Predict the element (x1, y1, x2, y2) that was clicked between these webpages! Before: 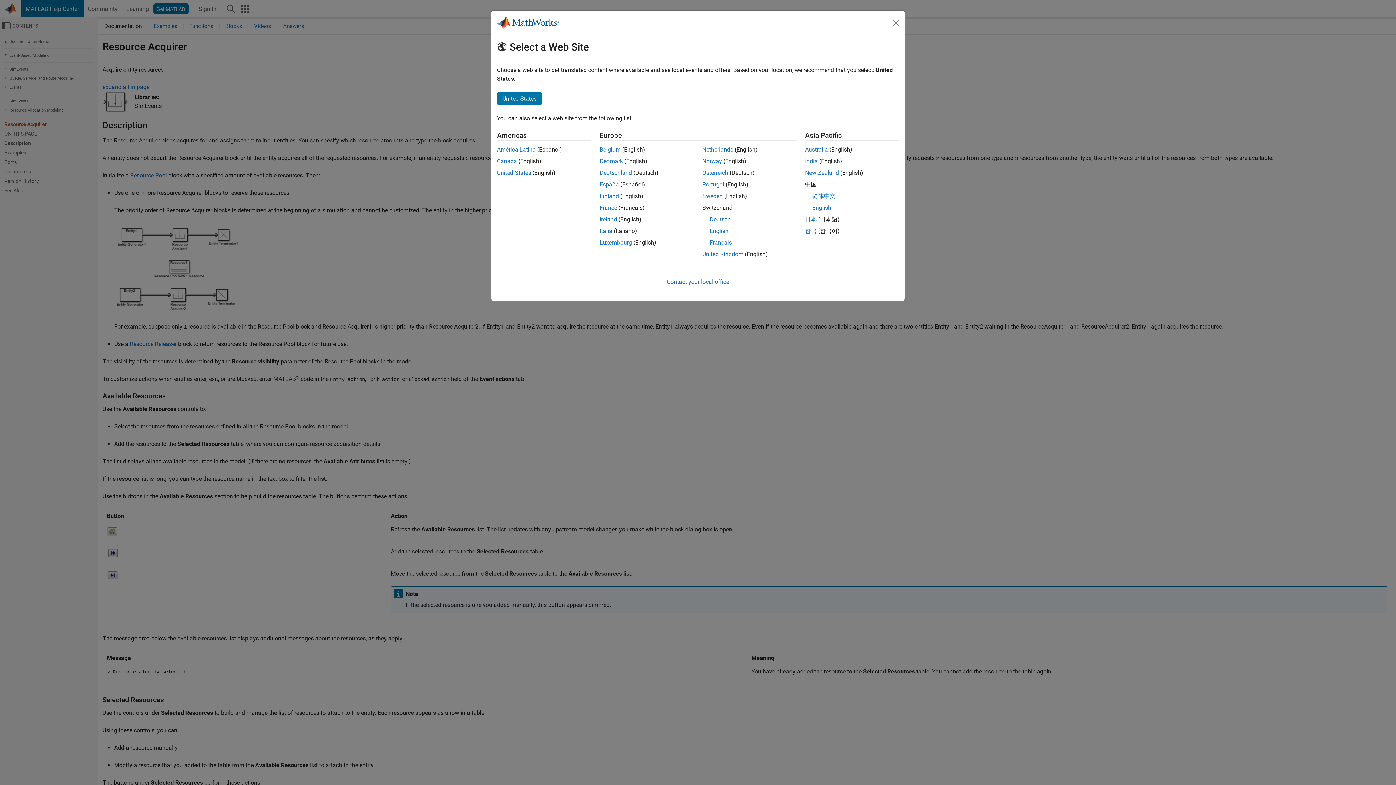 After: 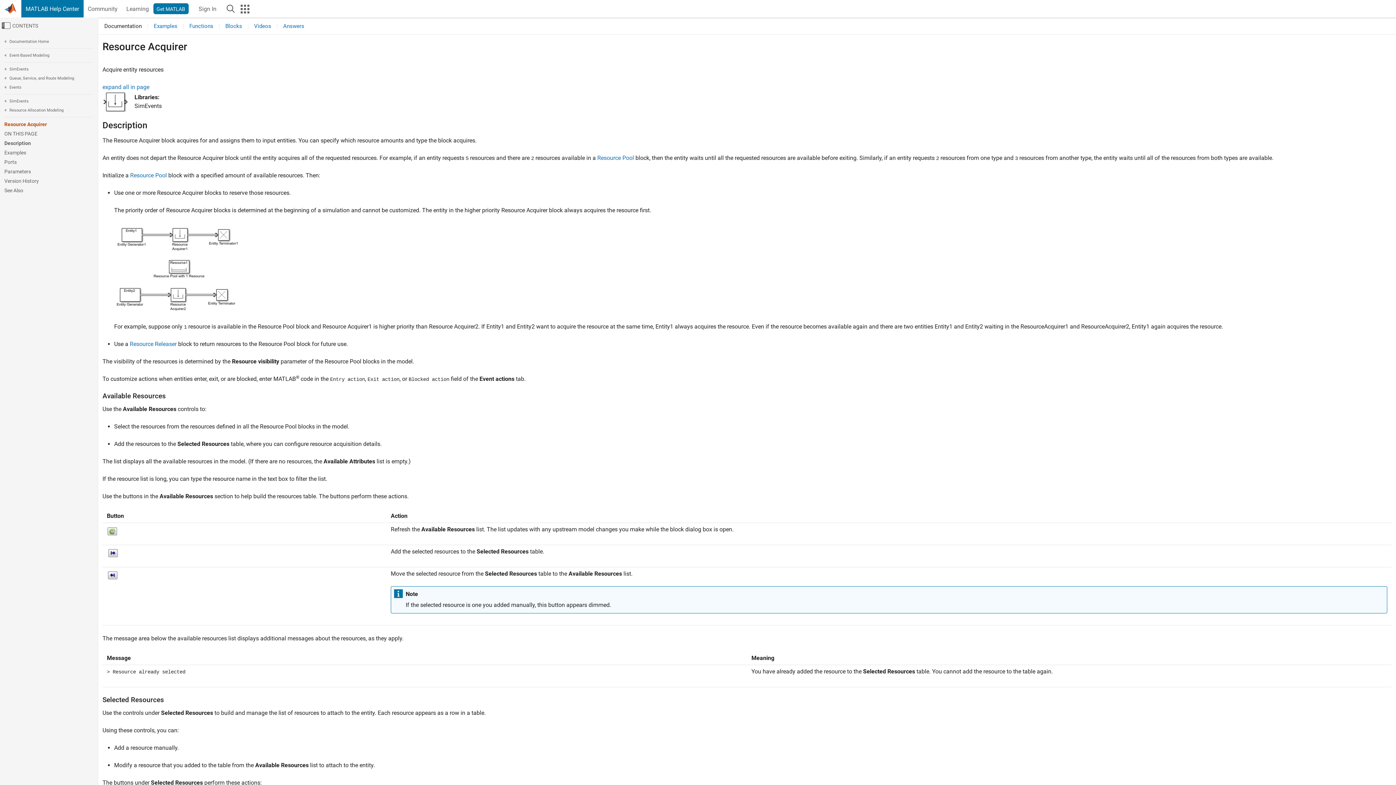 Action: bbox: (702, 192, 722, 199) label: Sweden